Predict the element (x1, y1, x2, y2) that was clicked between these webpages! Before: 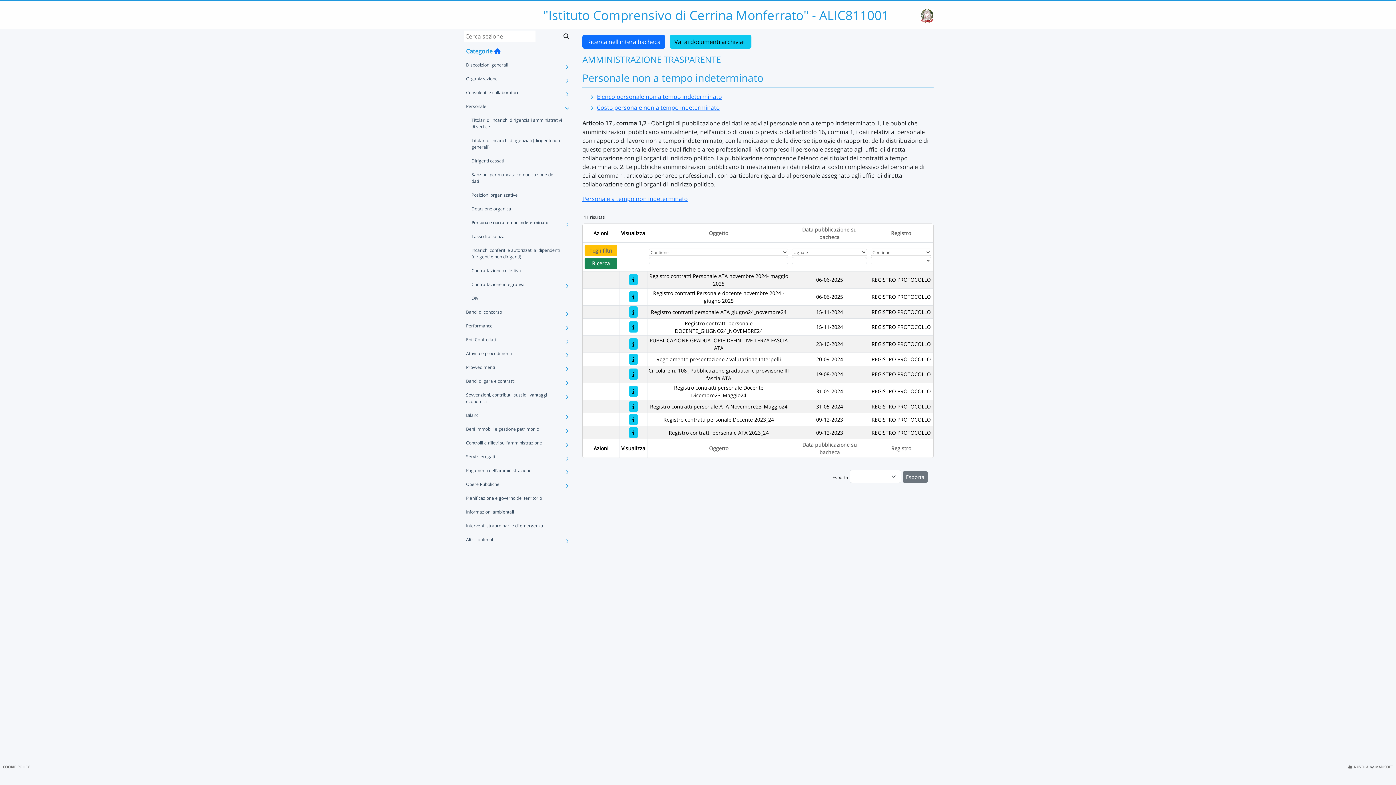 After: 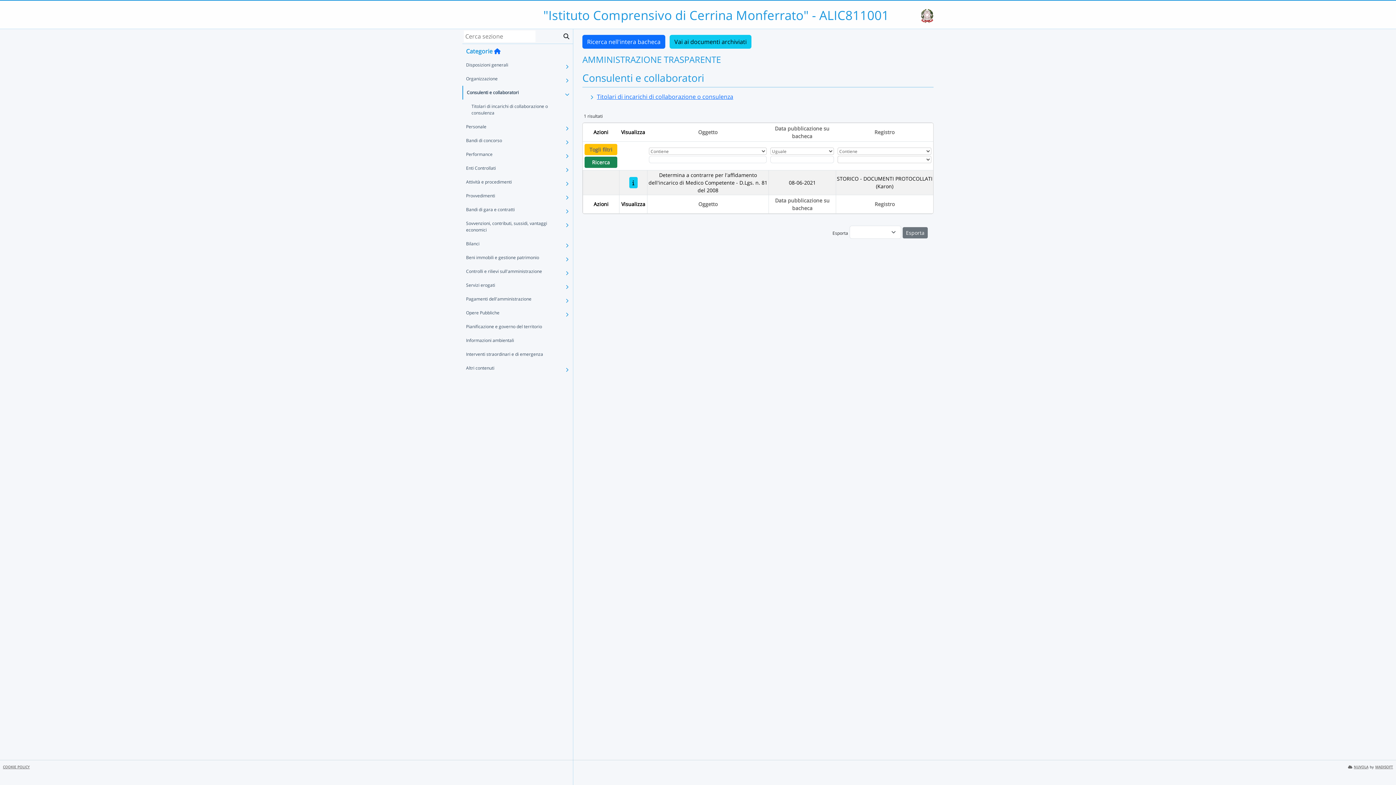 Action: label: Consulenti e collaboratori bbox: (462, 85, 562, 99)